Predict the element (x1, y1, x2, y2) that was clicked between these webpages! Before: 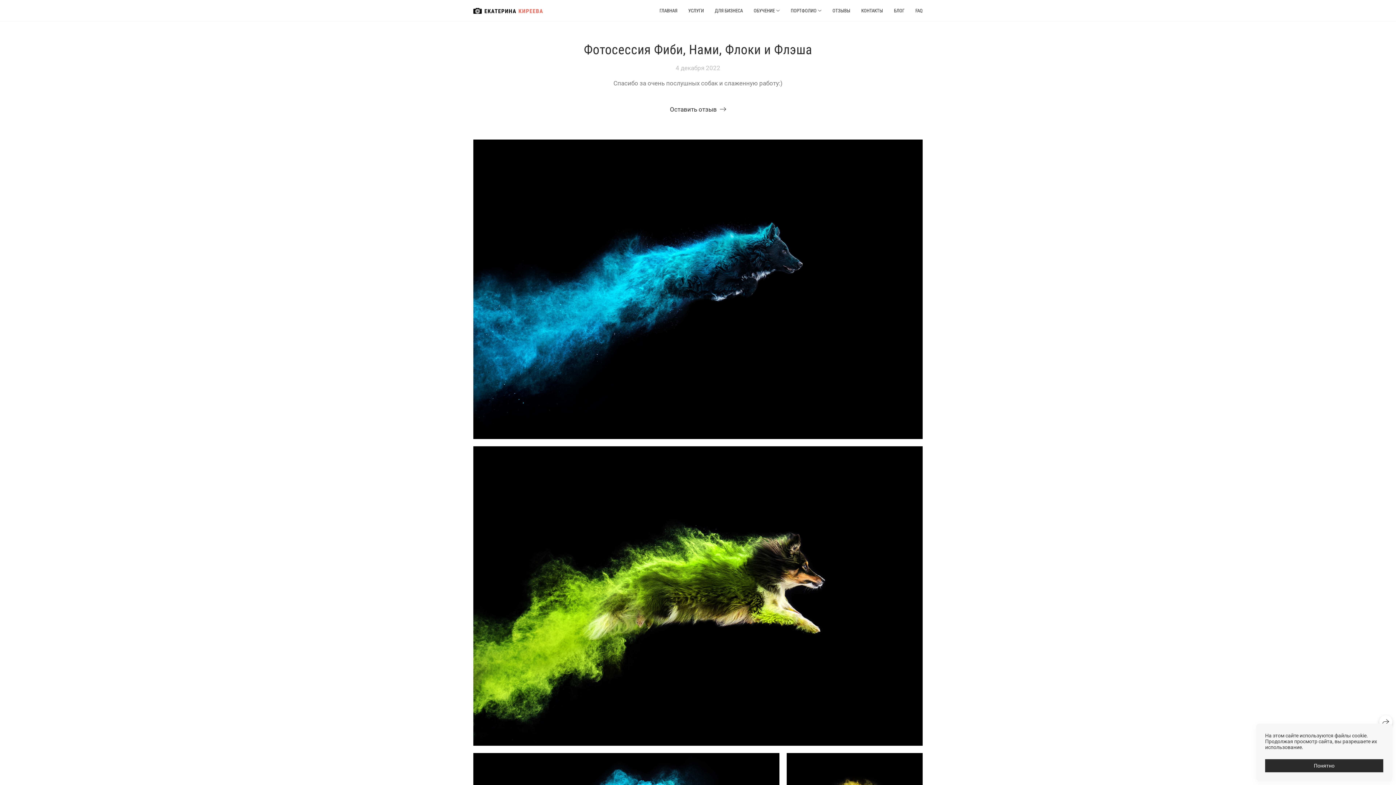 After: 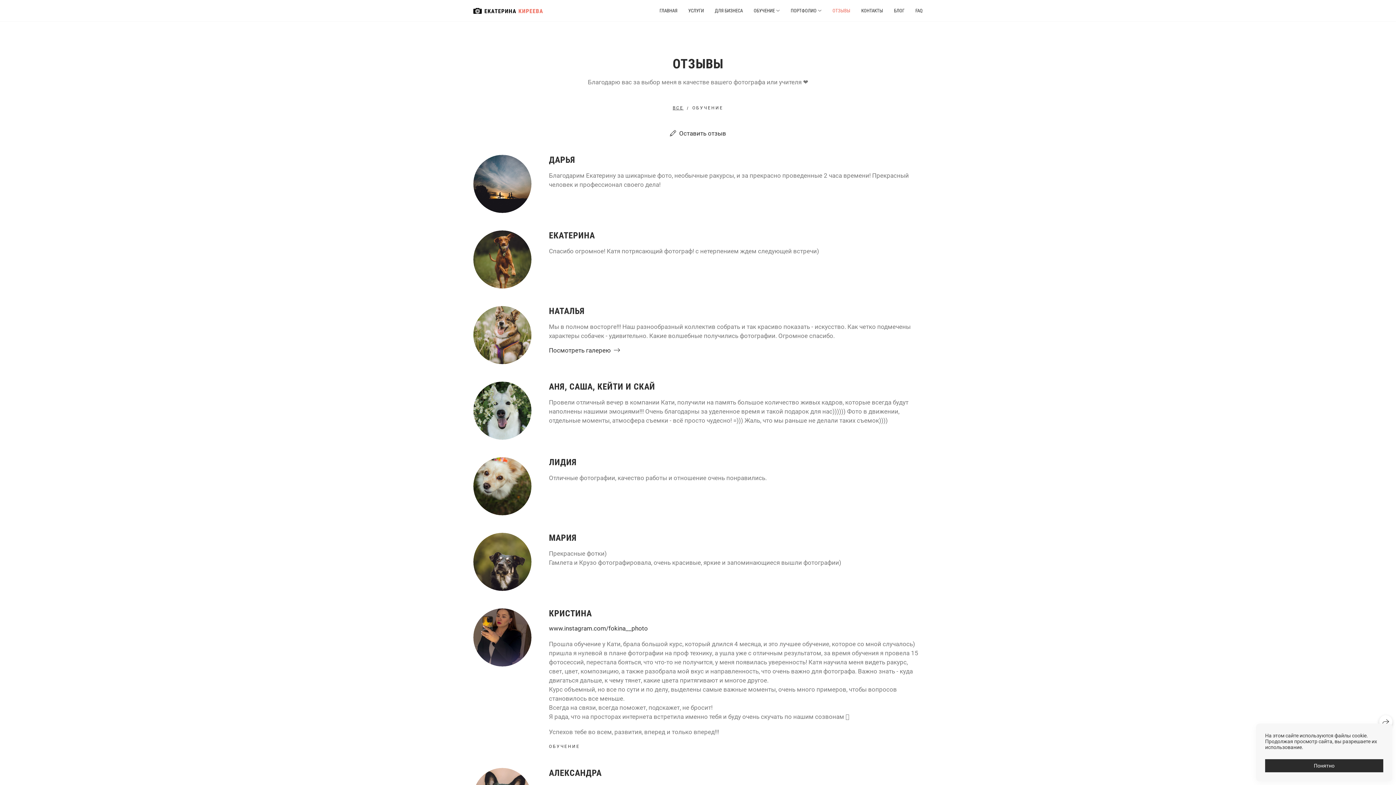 Action: bbox: (832, 8, 850, 13) label: ОТЗЫВЫ